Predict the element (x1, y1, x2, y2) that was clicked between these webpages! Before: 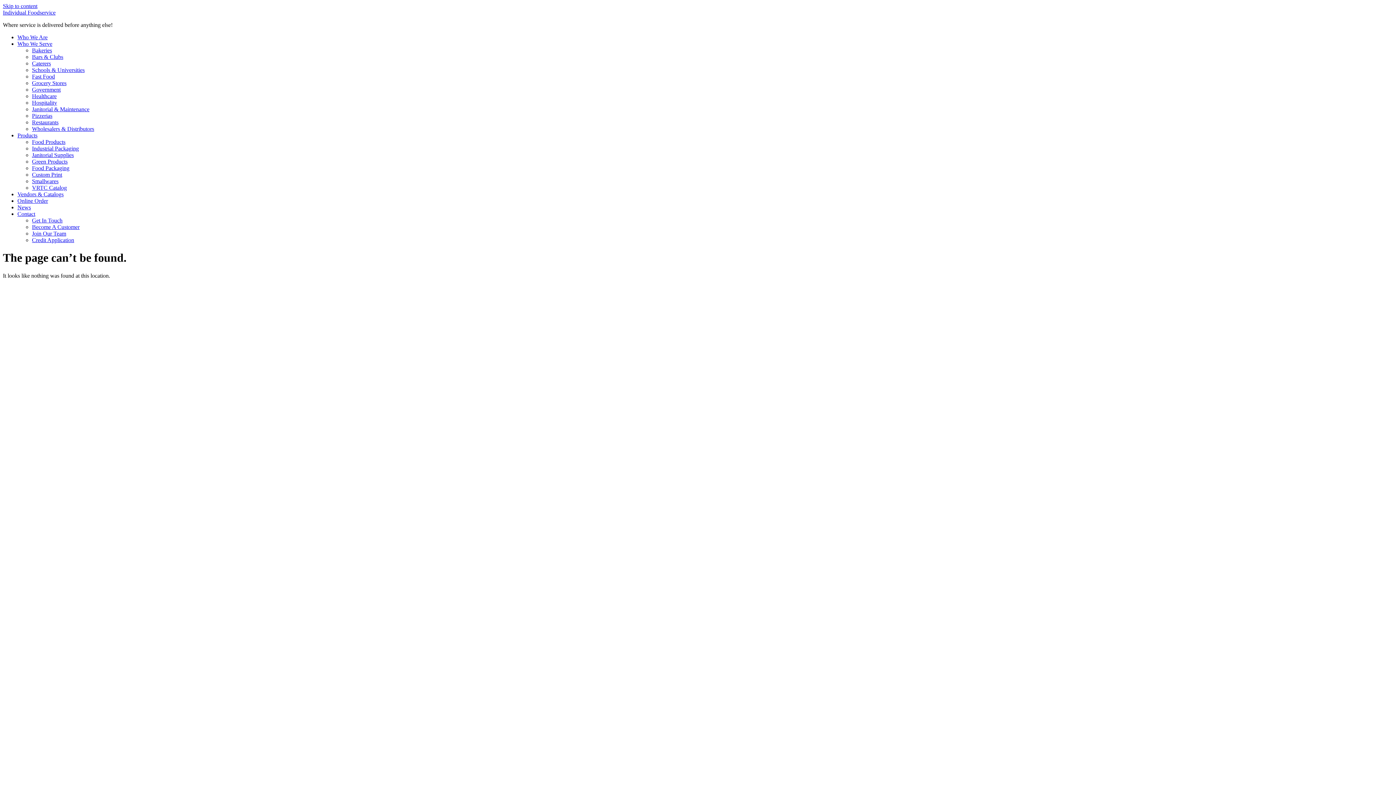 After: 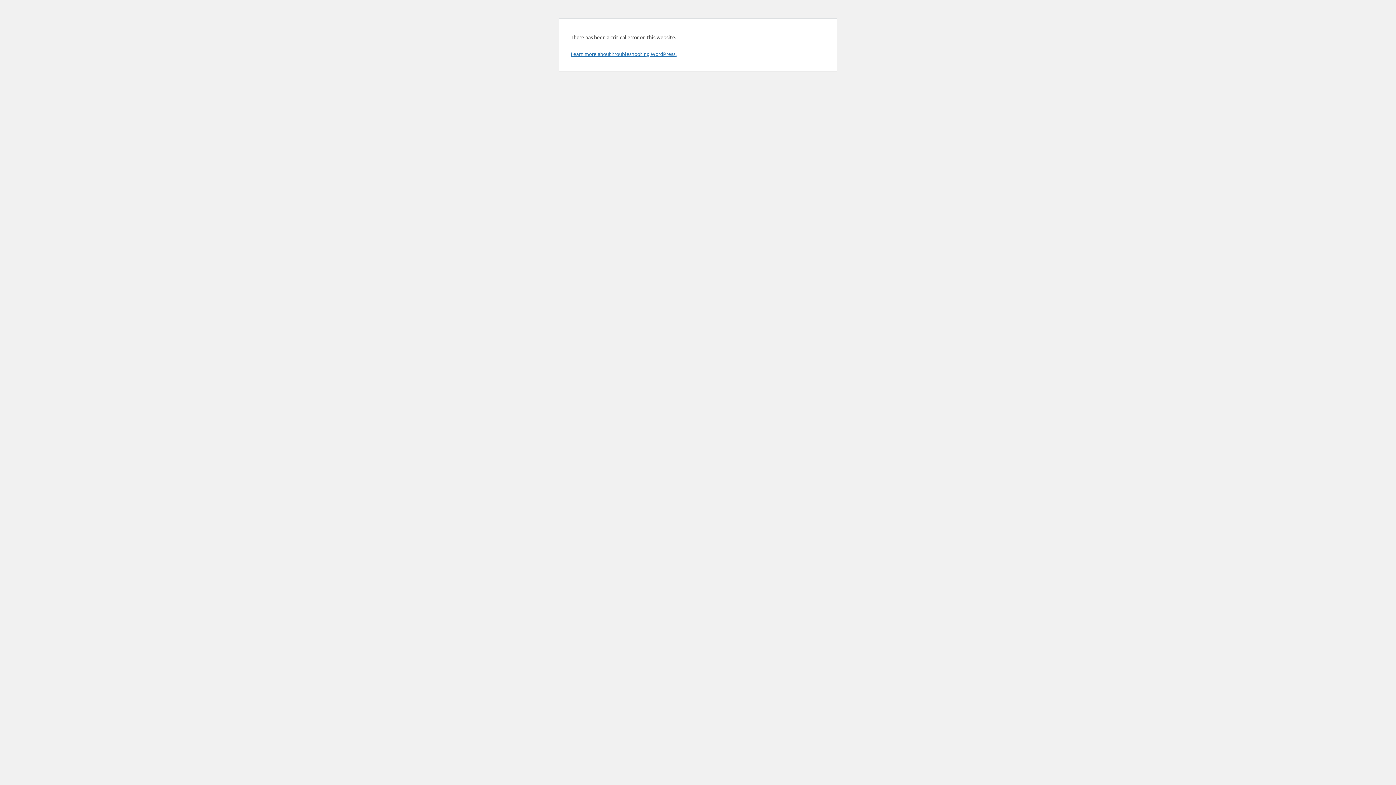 Action: label: Vendors & Catalogs bbox: (17, 191, 63, 197)